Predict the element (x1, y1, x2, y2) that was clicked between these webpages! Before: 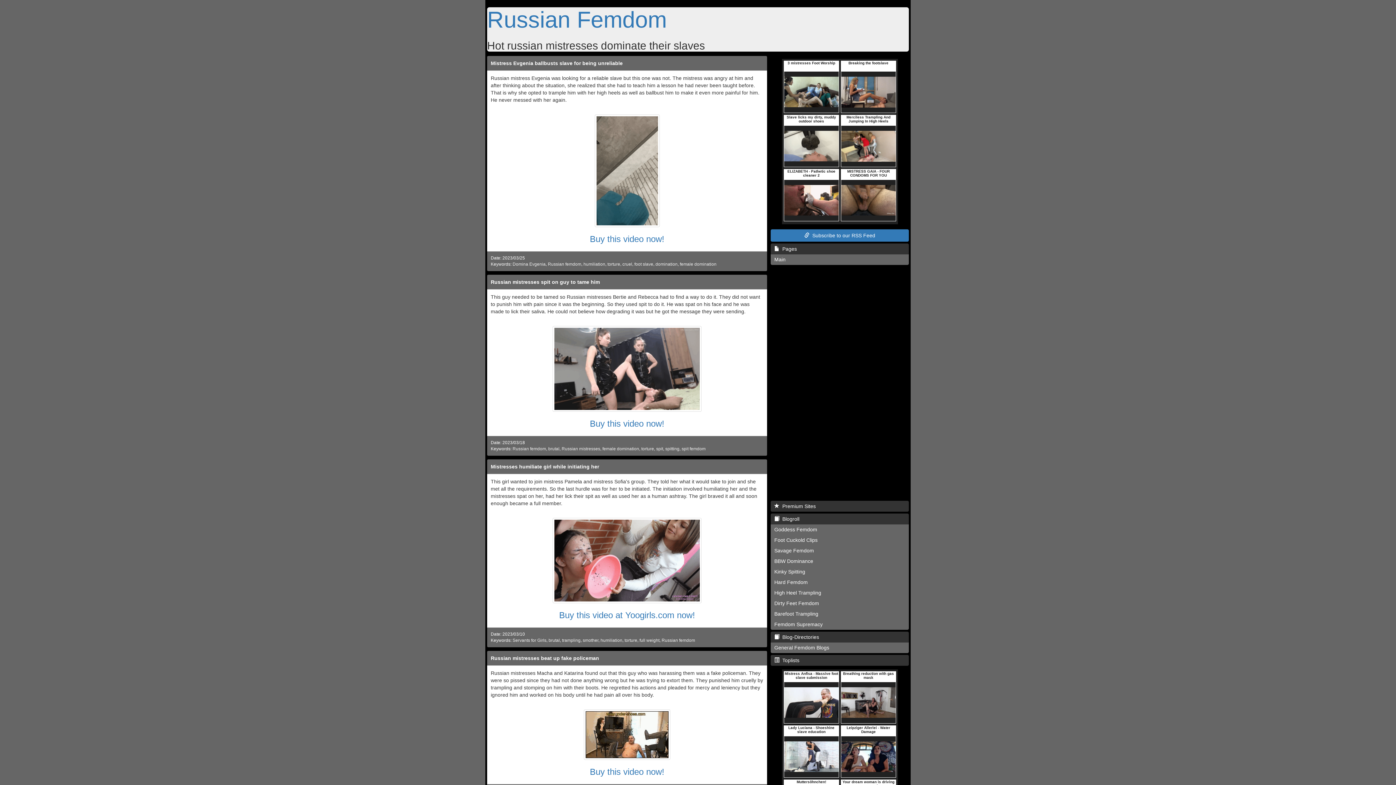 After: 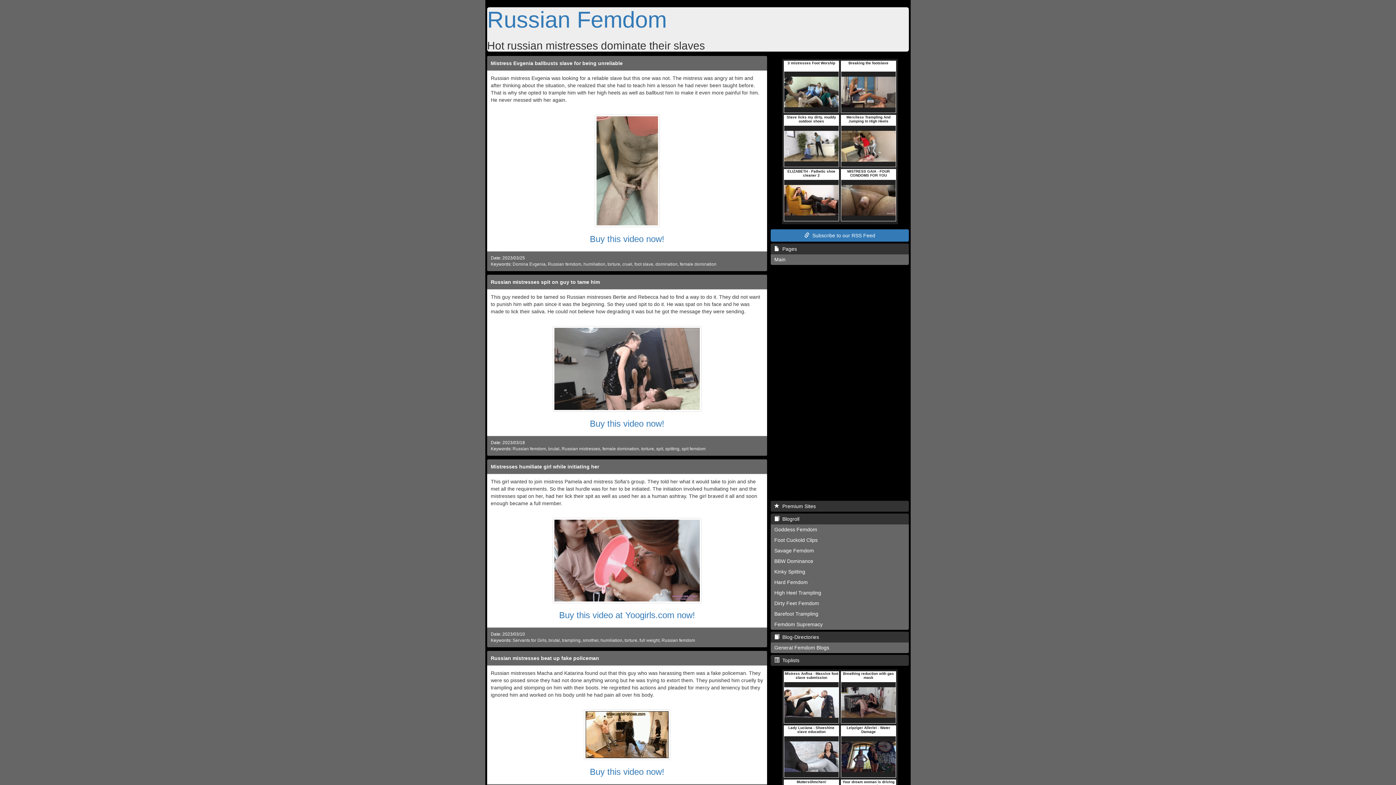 Action: bbox: (552, 365, 701, 371)